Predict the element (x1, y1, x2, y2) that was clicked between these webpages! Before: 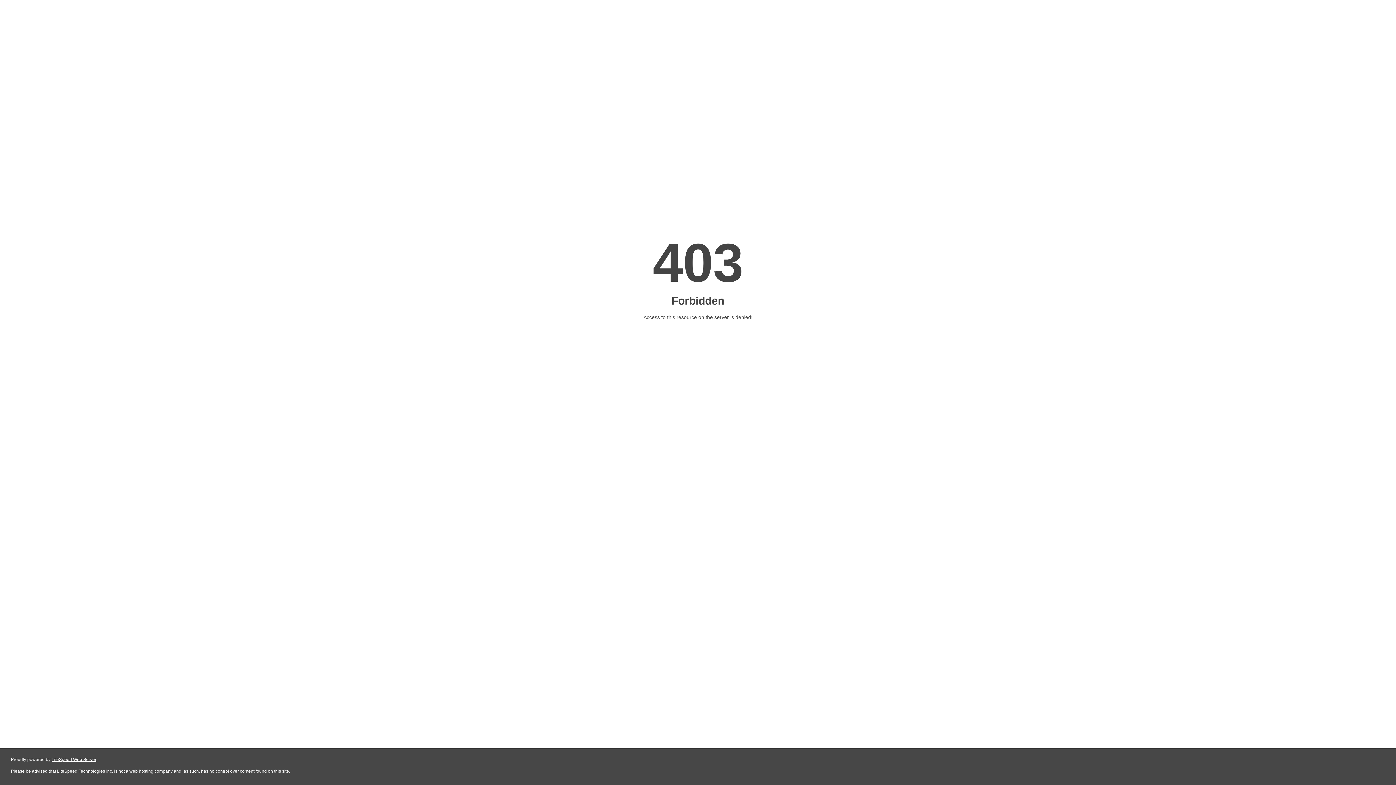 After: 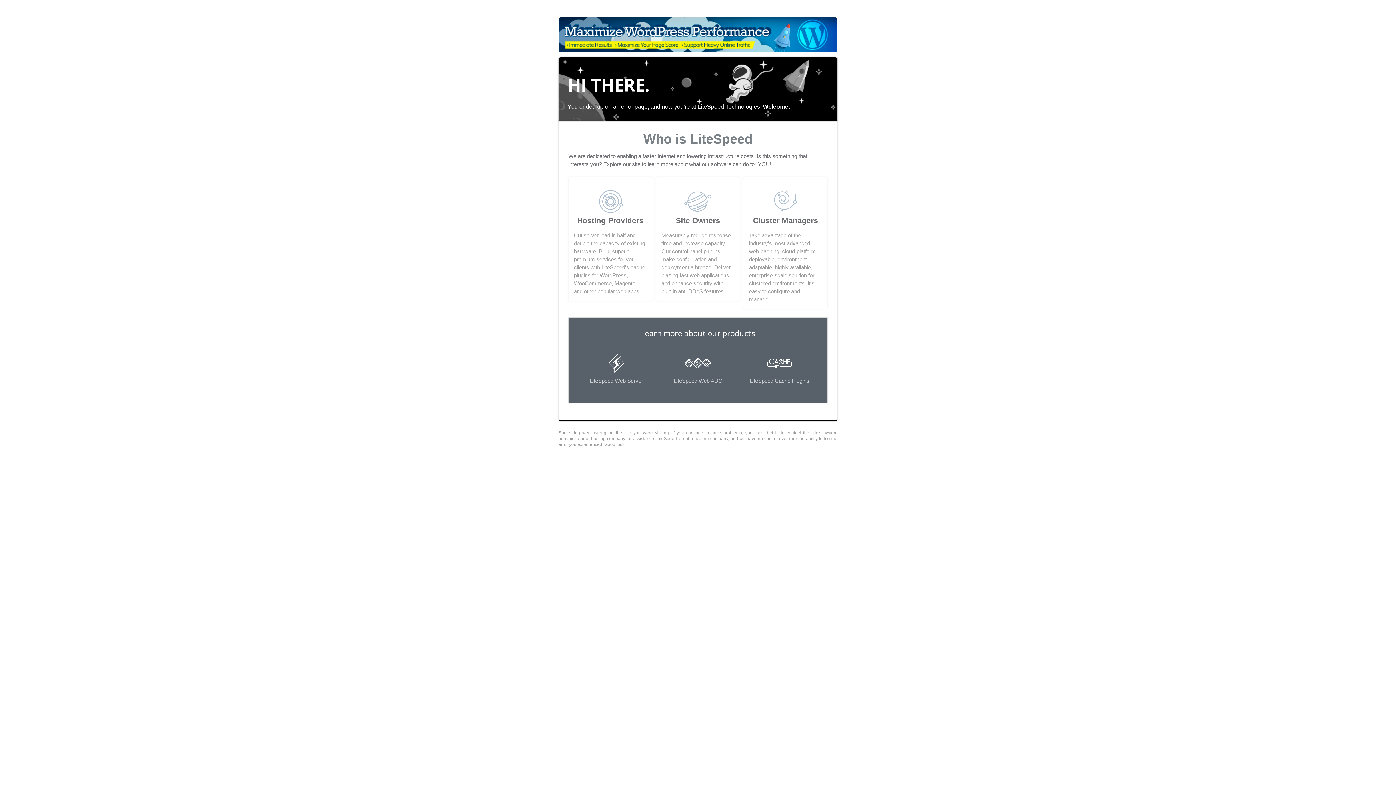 Action: bbox: (51, 757, 96, 762) label: LiteSpeed Web Server